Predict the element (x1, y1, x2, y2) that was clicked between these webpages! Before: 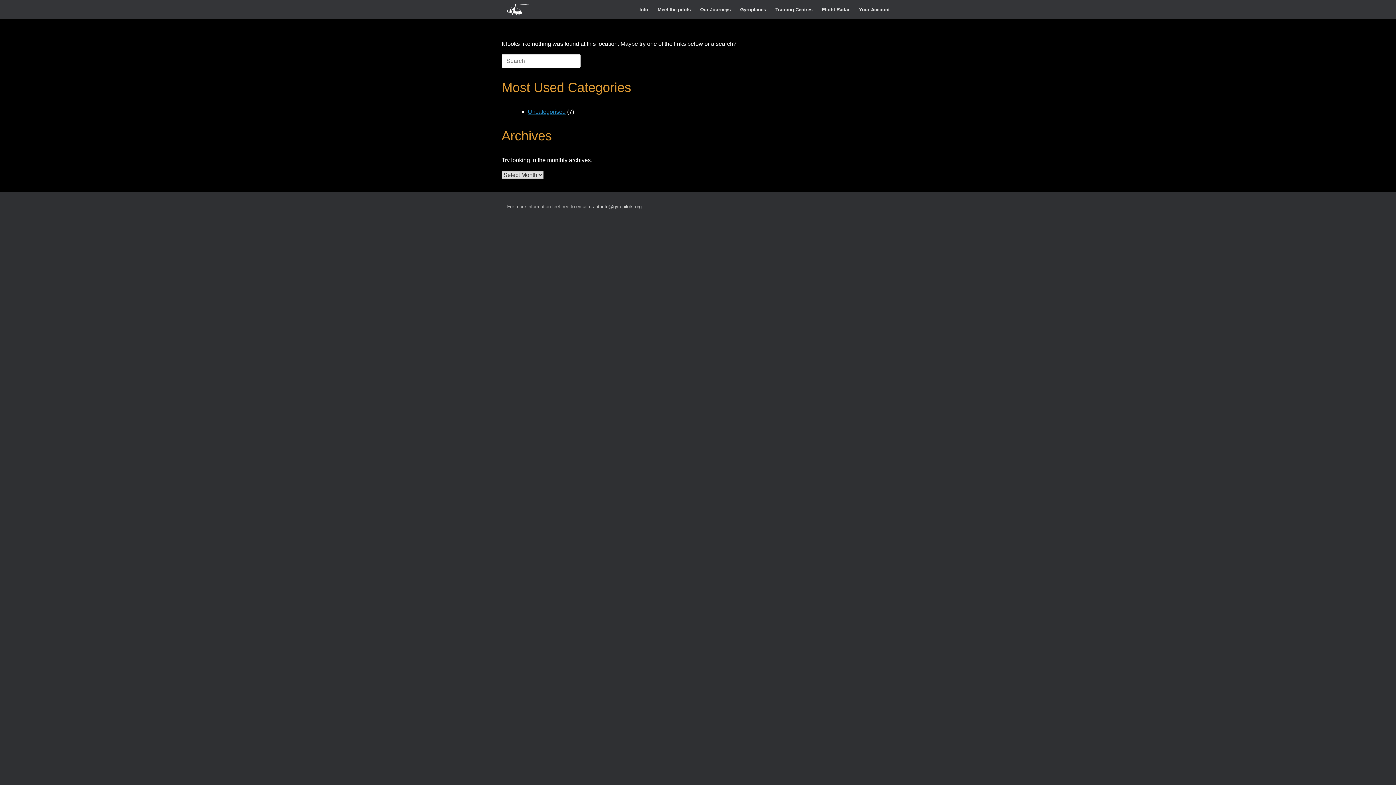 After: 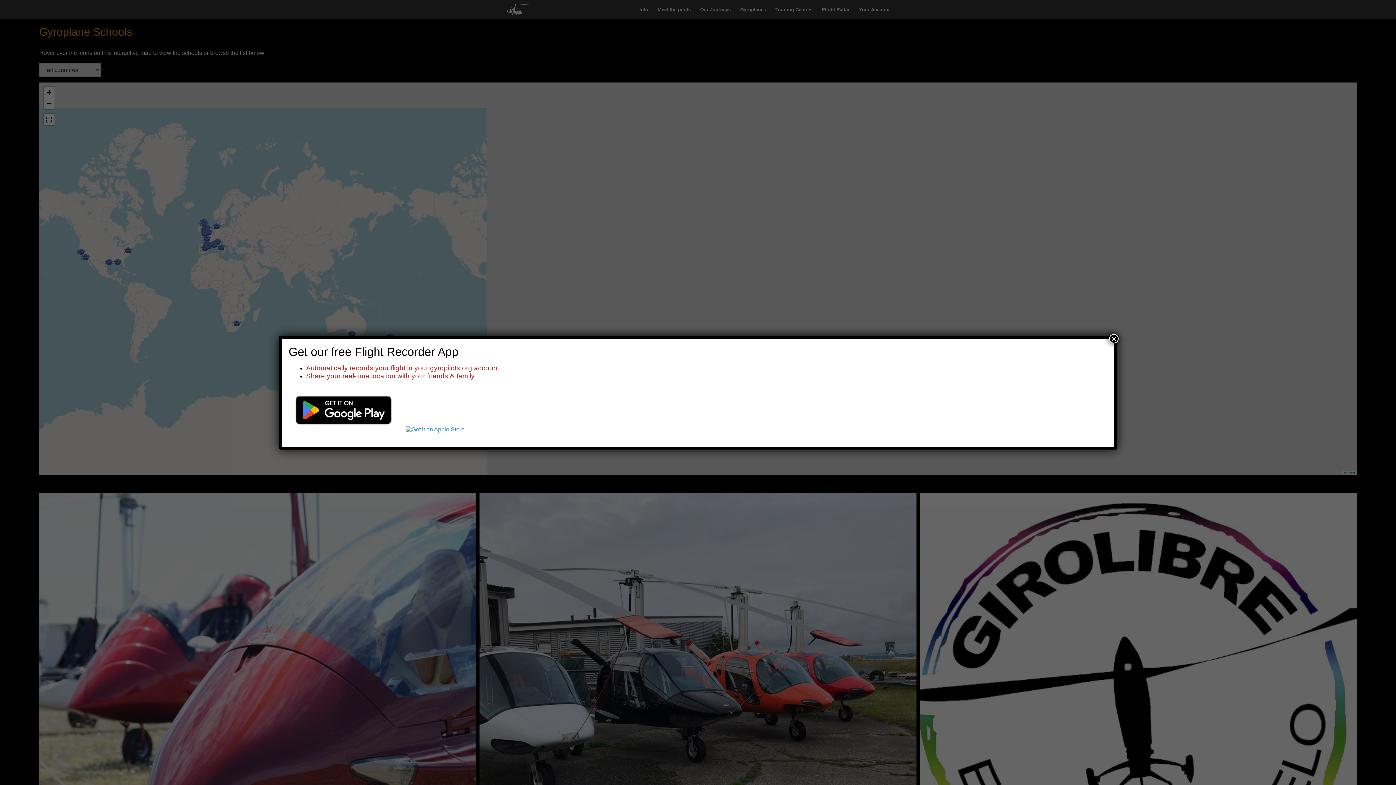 Action: bbox: (770, 0, 817, 19) label: Training Centres